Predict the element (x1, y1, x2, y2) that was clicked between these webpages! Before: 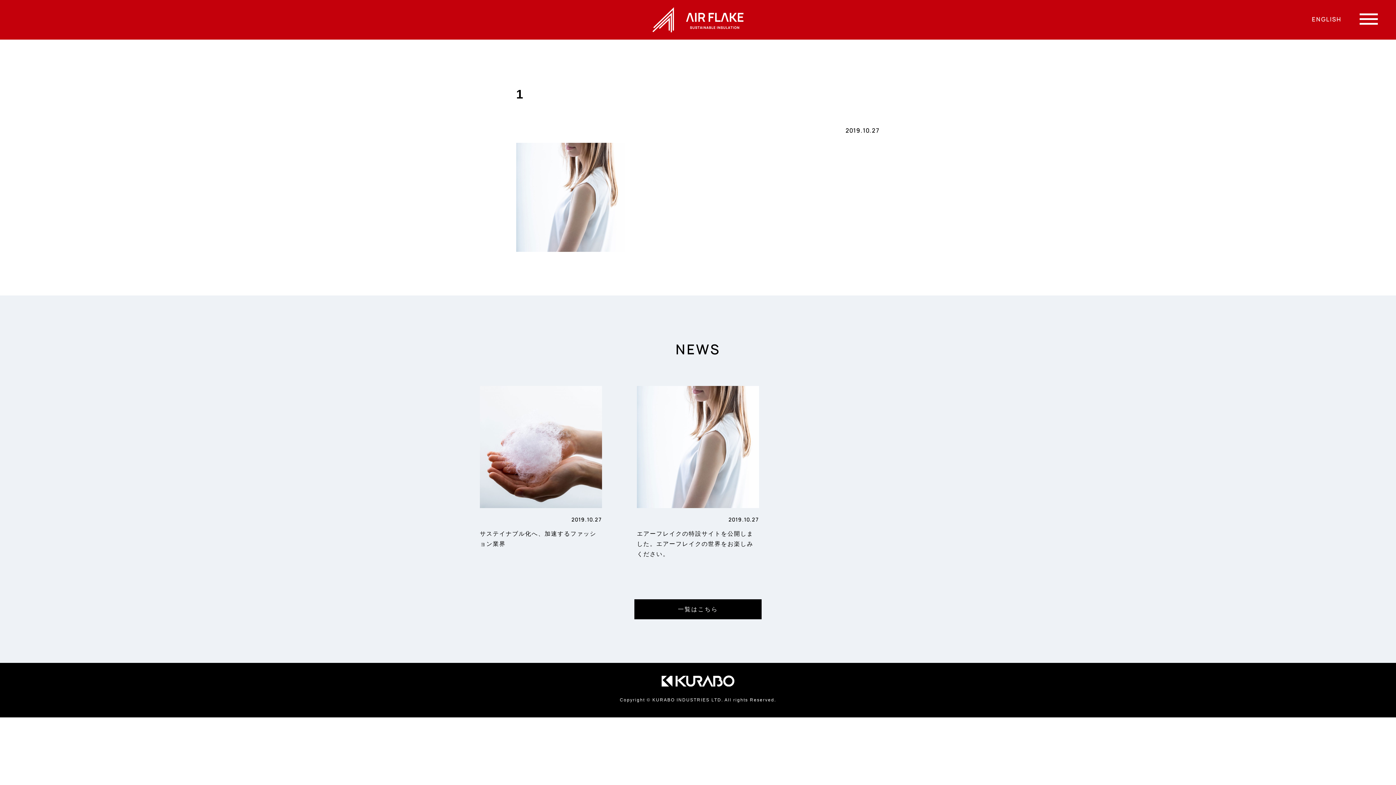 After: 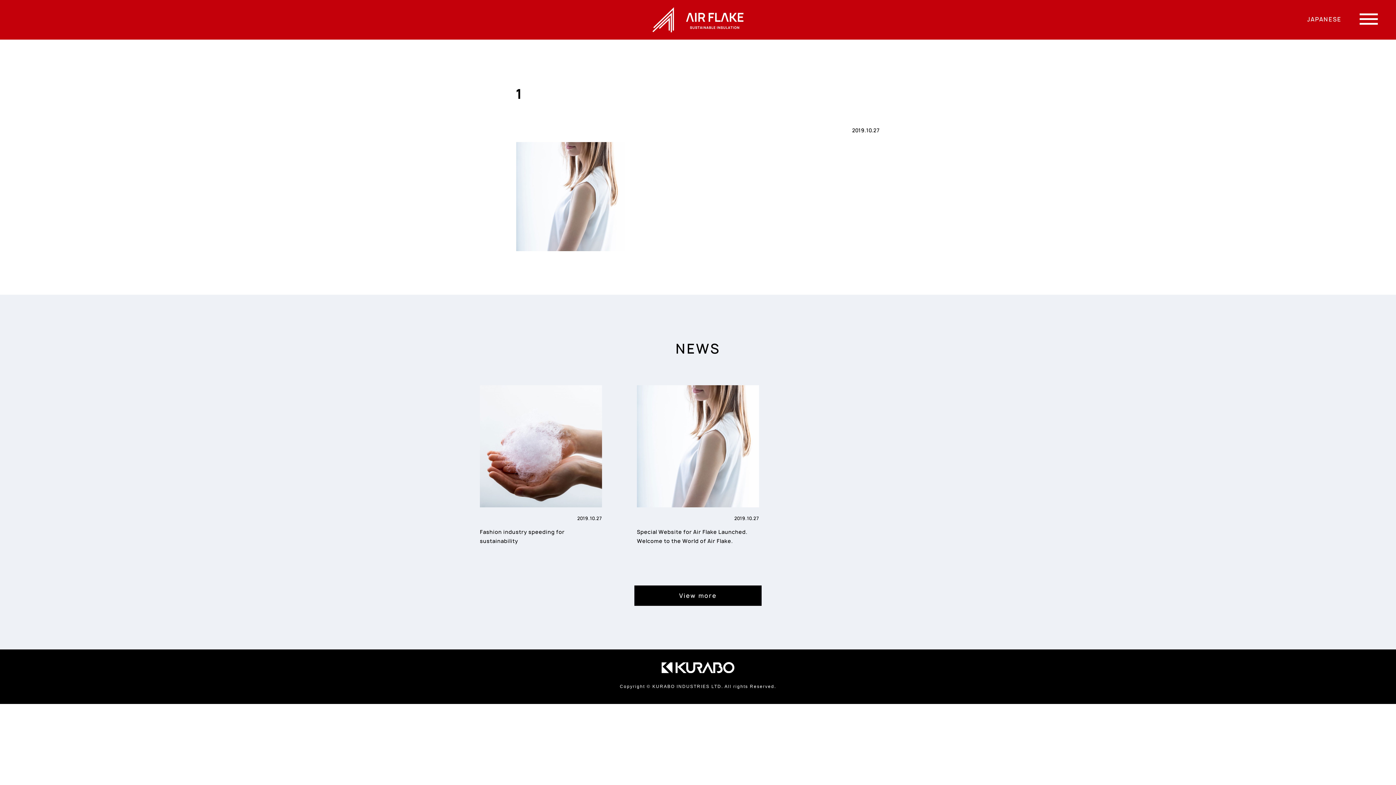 Action: bbox: (1312, 15, 1341, 23) label: ENGLISH